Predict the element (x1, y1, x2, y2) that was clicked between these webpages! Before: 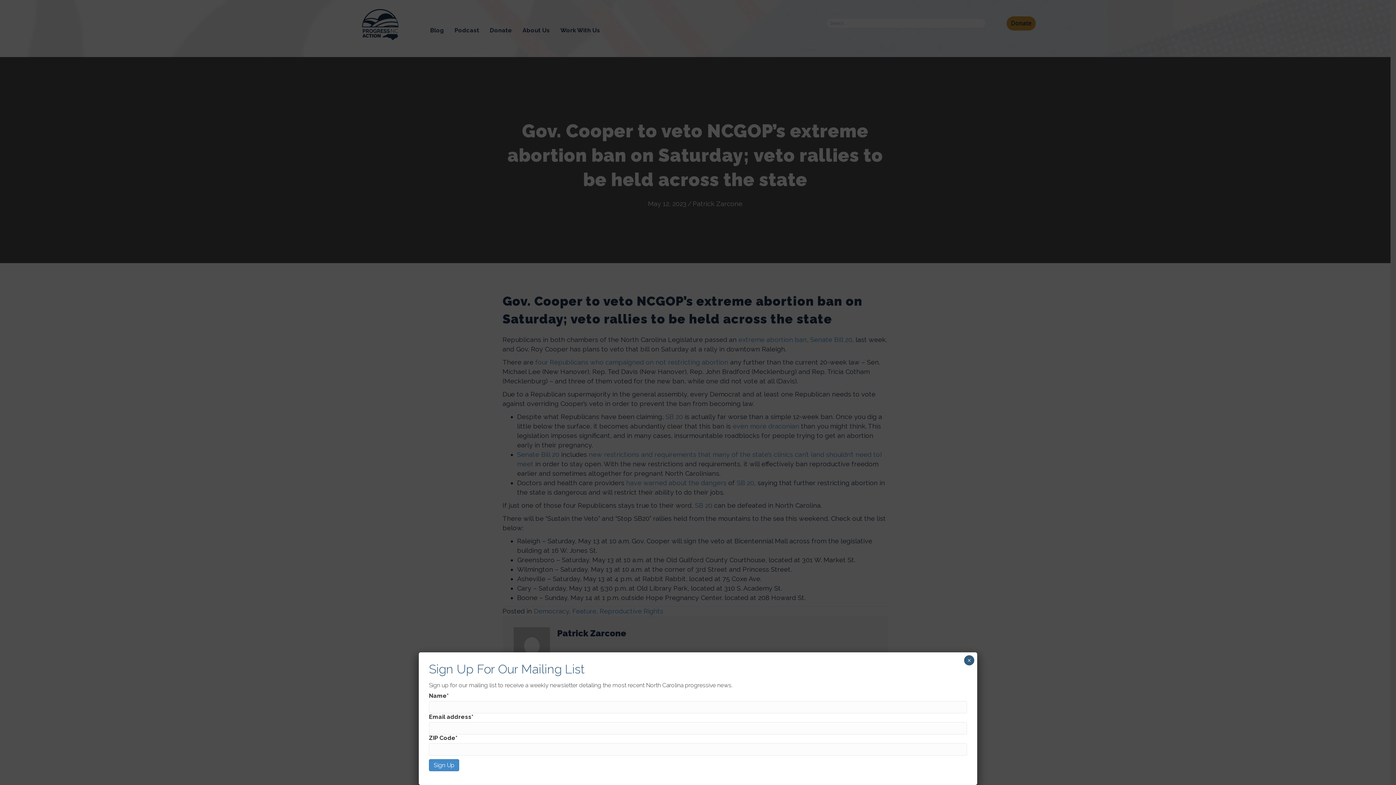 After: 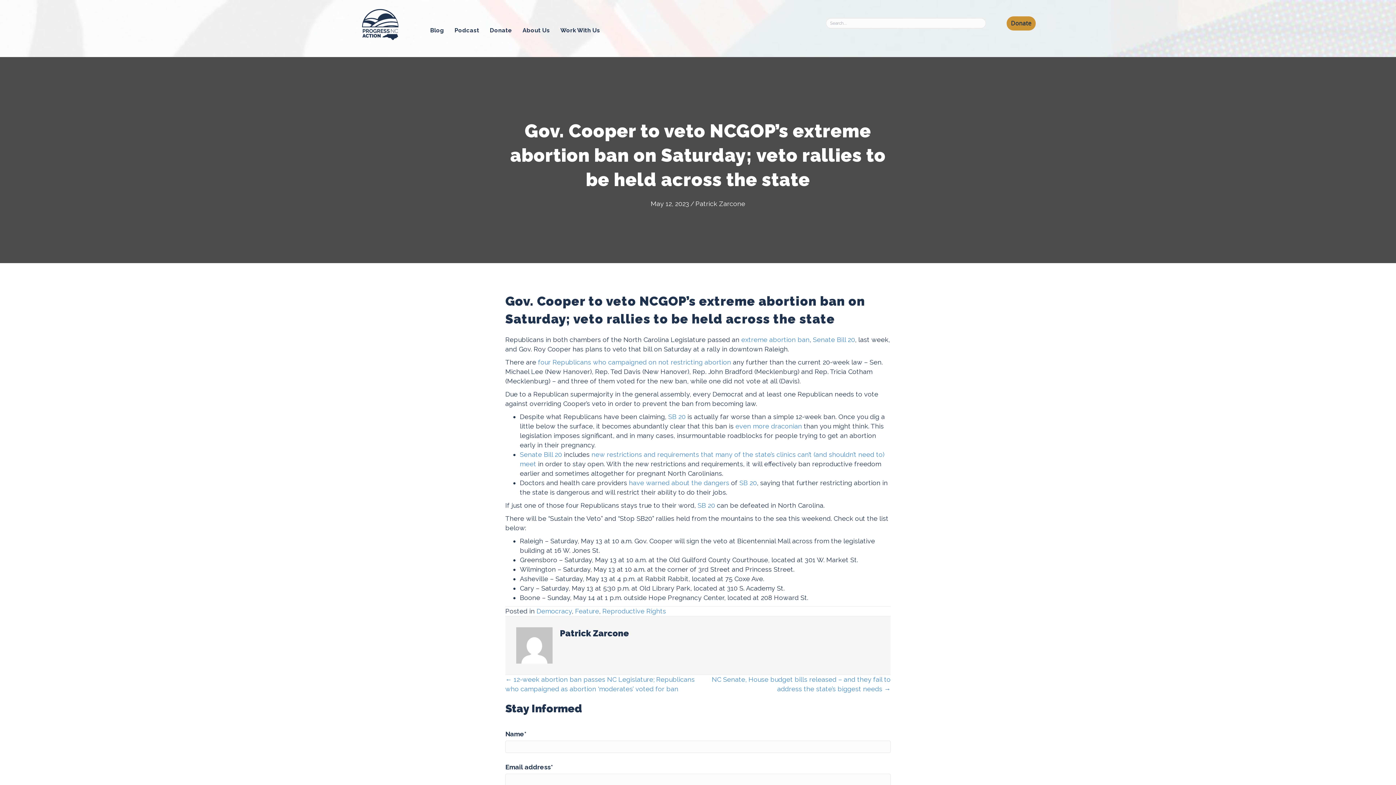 Action: label: Close bbox: (964, 655, 974, 665)